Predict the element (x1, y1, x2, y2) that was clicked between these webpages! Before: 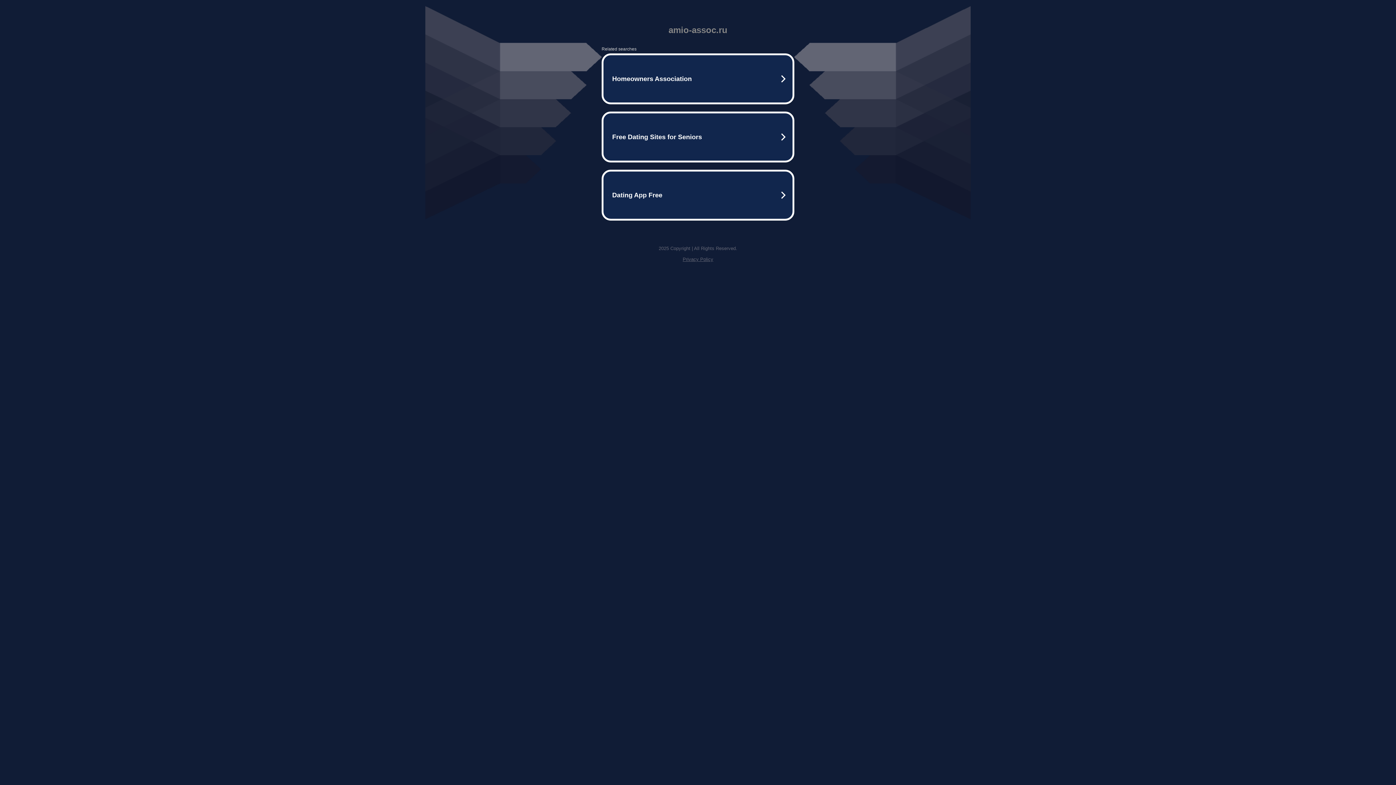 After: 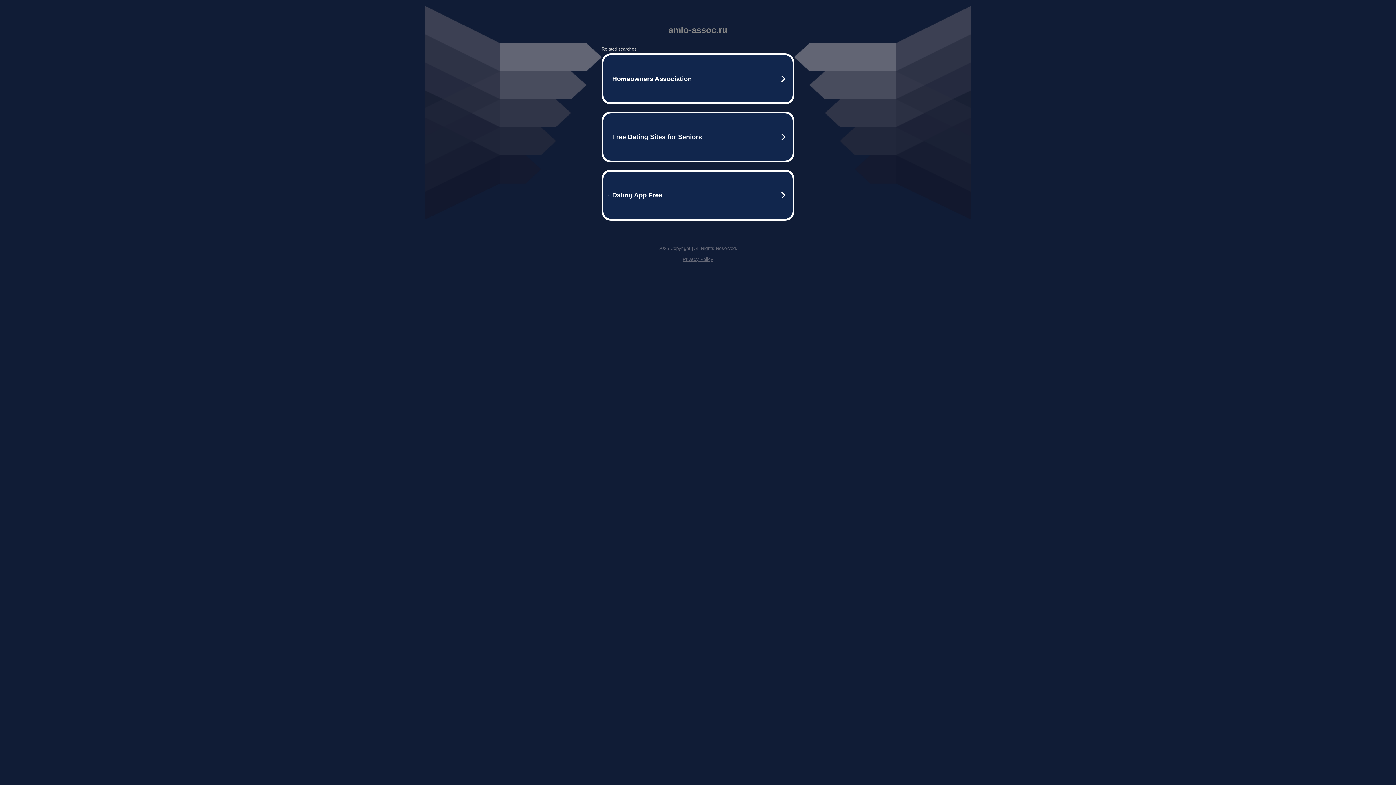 Action: label: Privacy Policy bbox: (682, 256, 713, 262)